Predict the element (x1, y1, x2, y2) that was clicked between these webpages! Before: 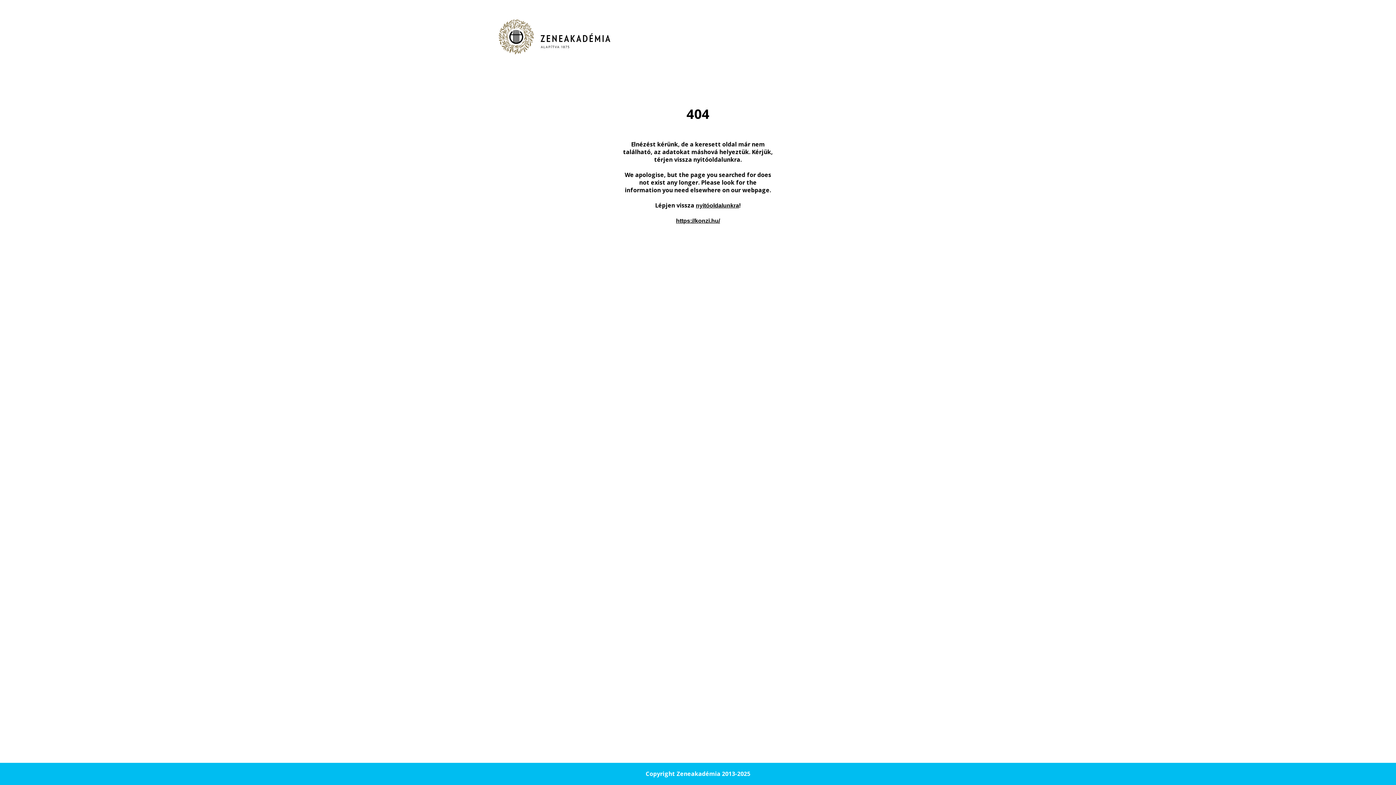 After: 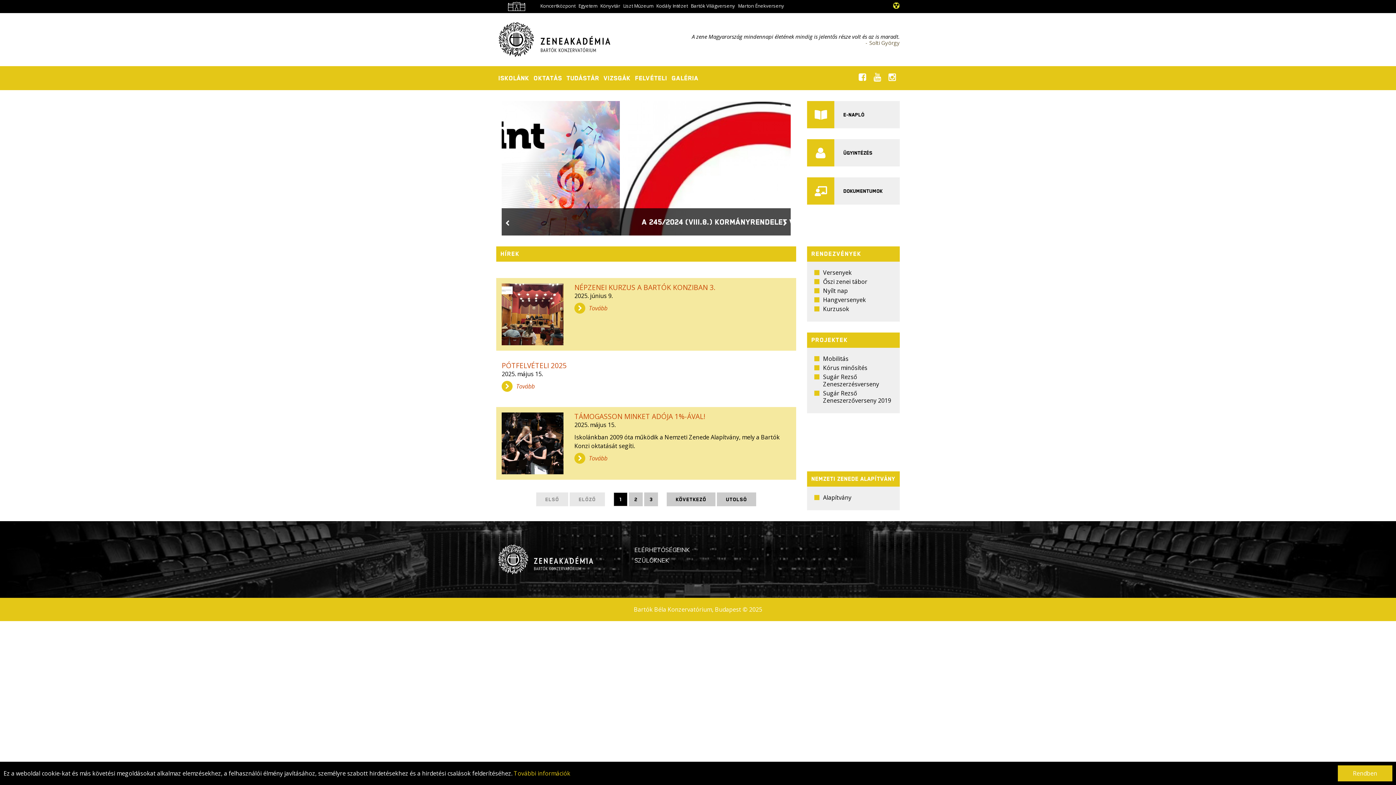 Action: bbox: (696, 202, 739, 208) label: nyitóoldalunkra